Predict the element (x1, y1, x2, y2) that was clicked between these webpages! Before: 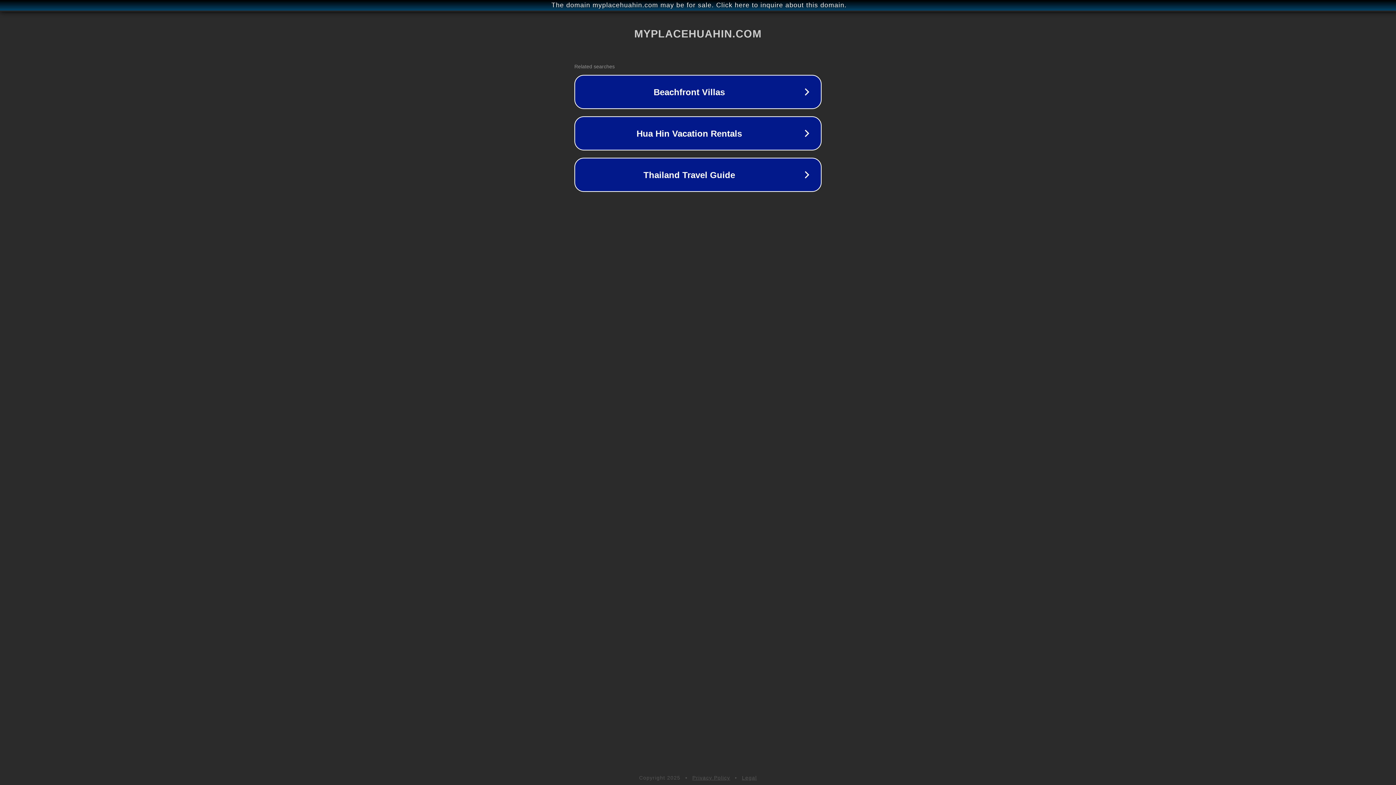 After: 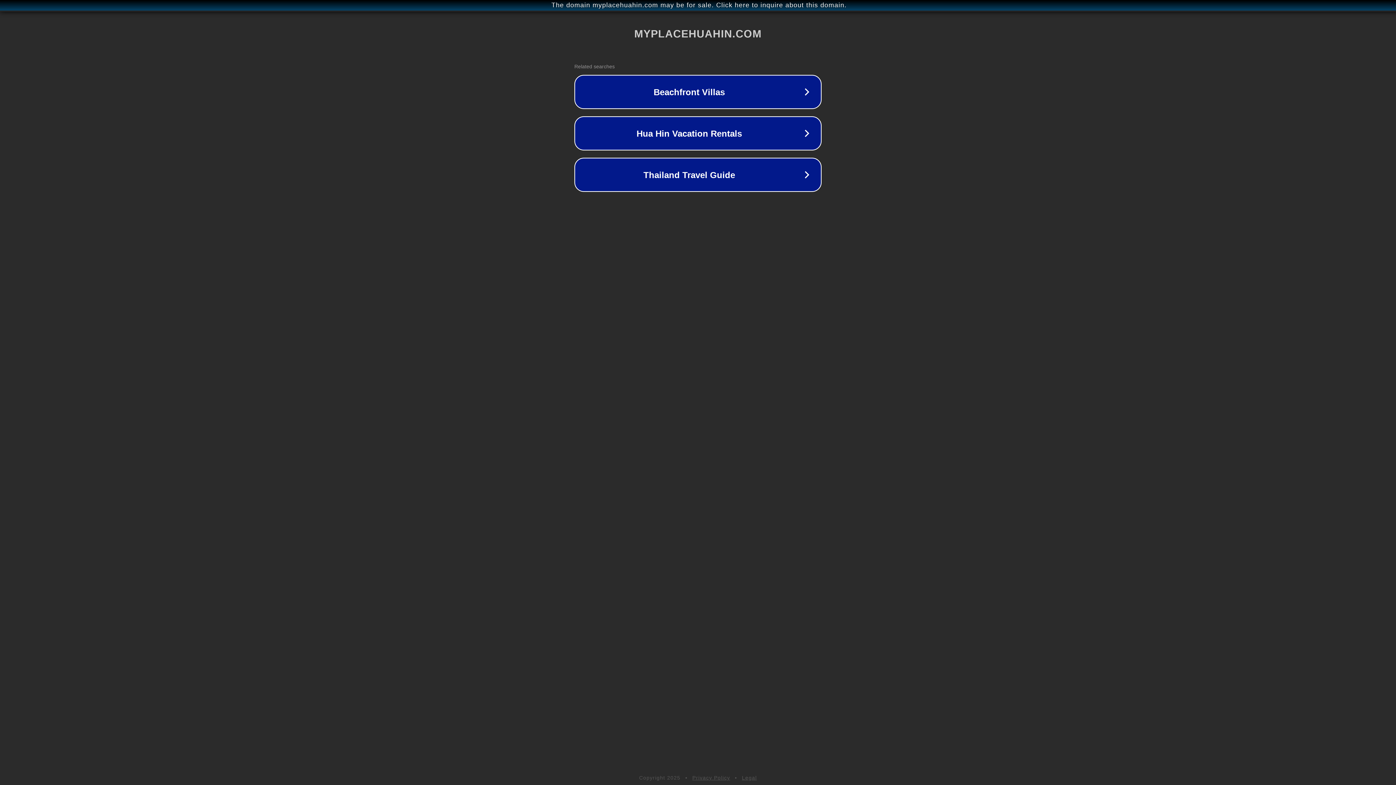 Action: label: Privacy Policy bbox: (692, 775, 730, 781)